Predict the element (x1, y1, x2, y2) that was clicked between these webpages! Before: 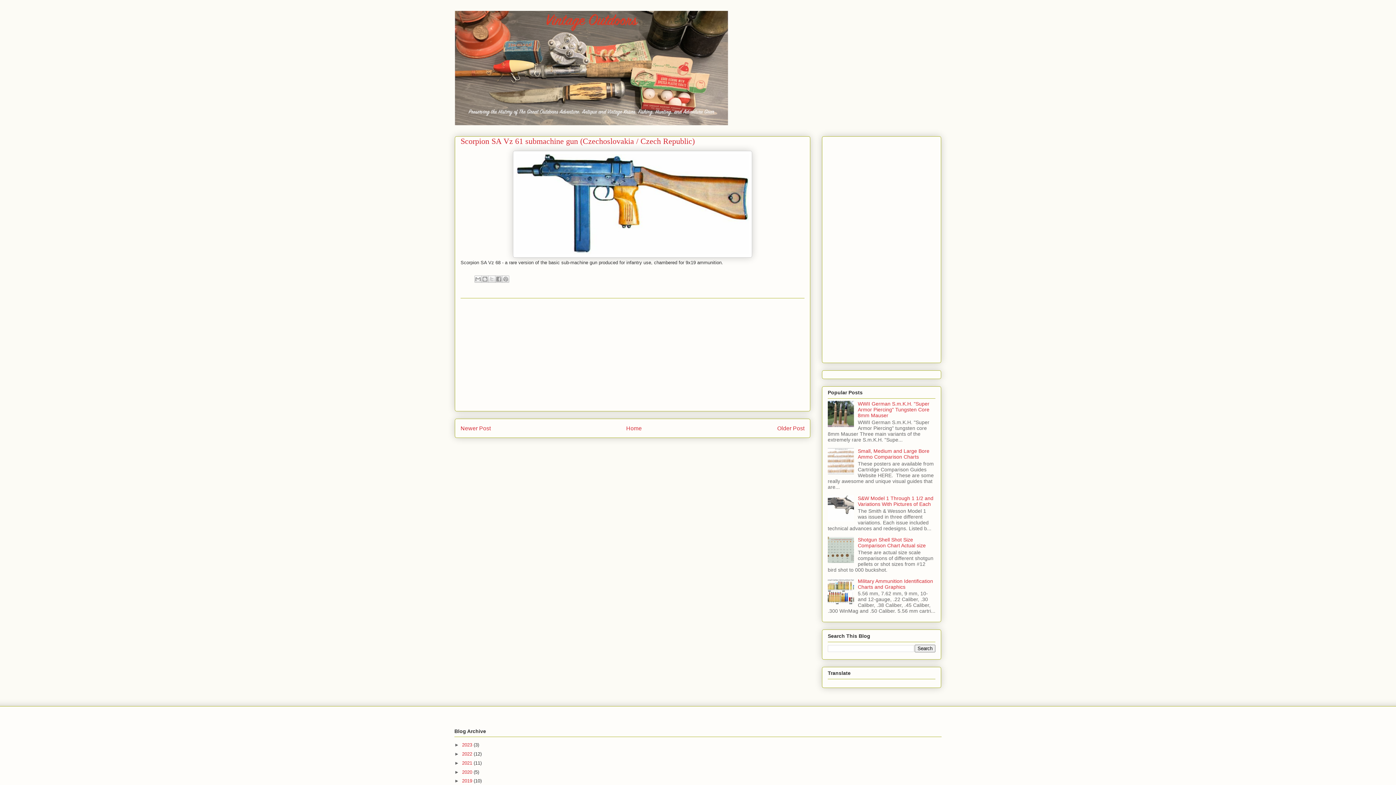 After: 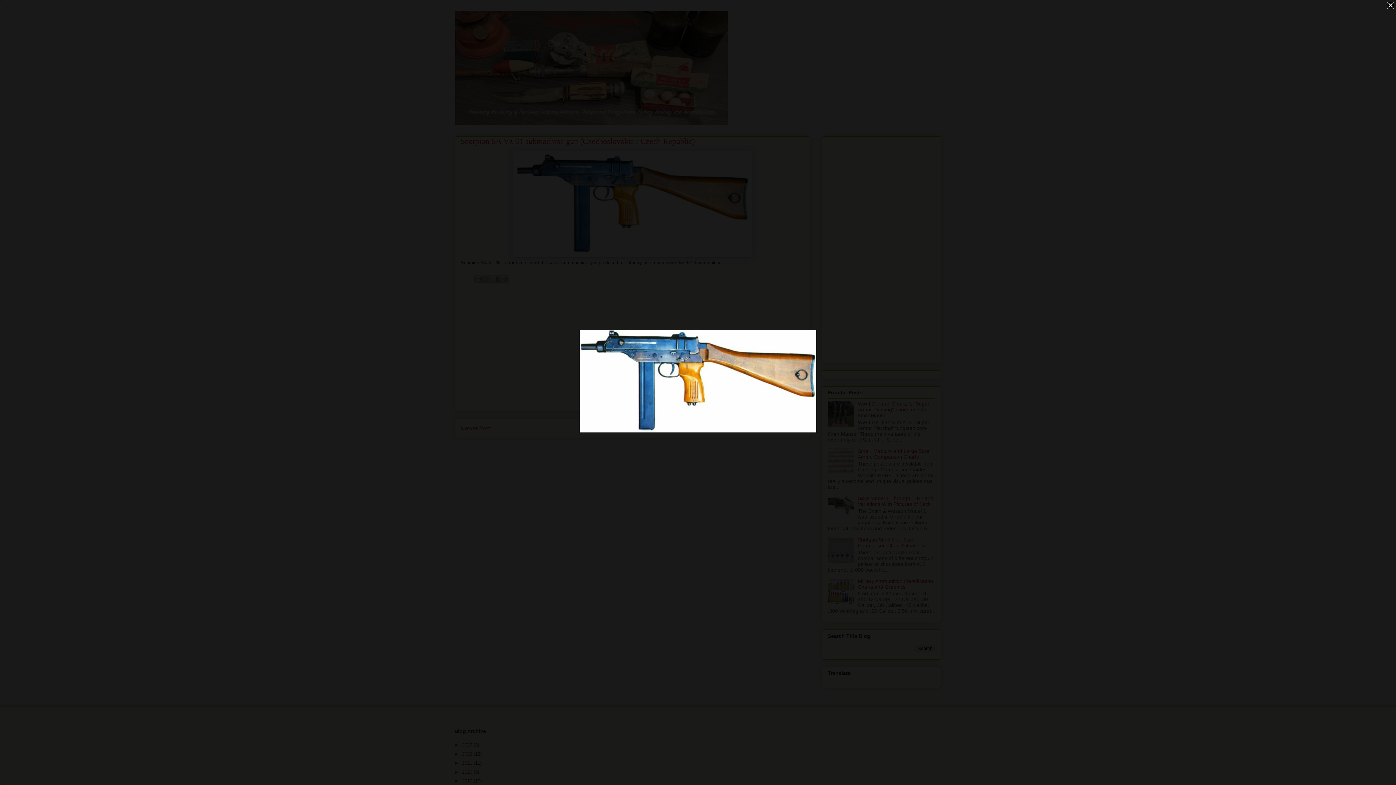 Action: bbox: (513, 253, 752, 258)